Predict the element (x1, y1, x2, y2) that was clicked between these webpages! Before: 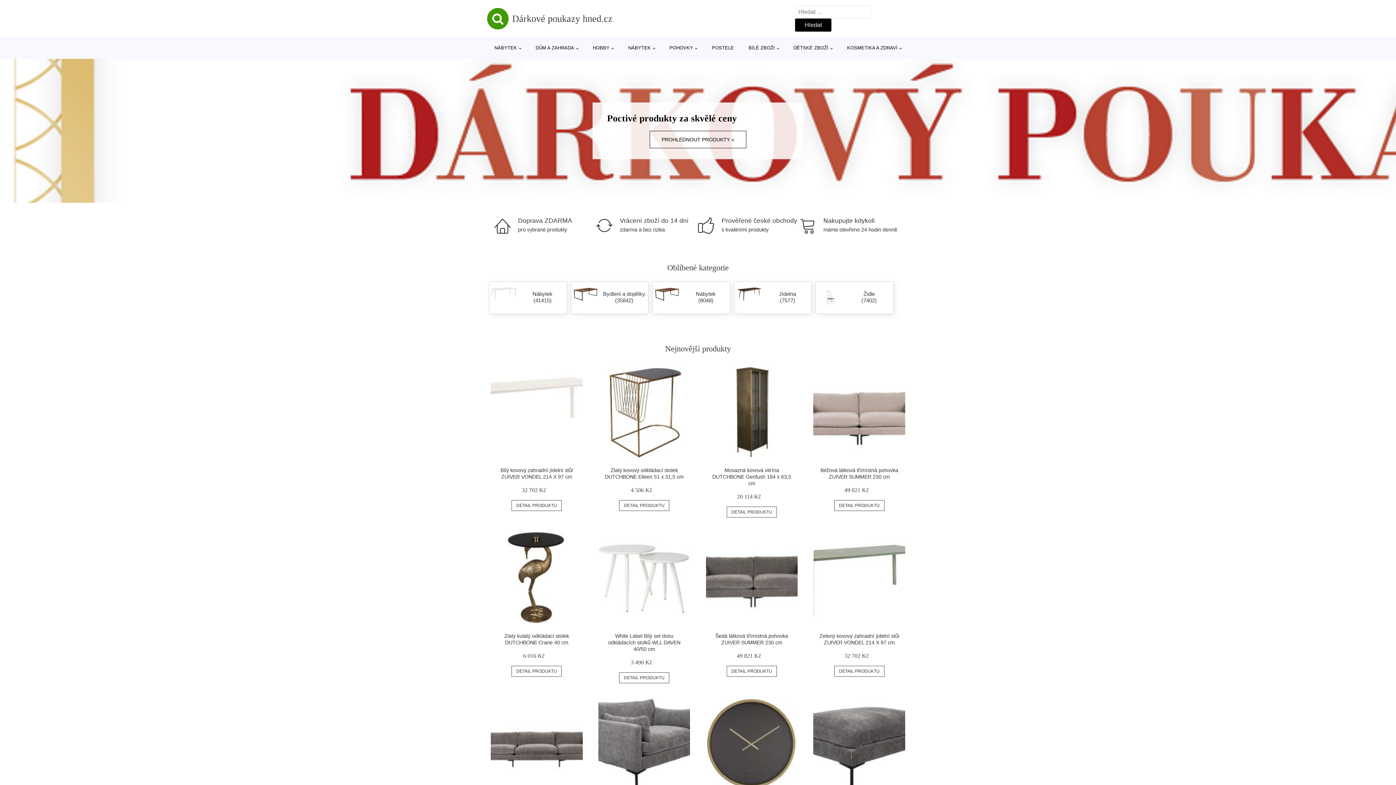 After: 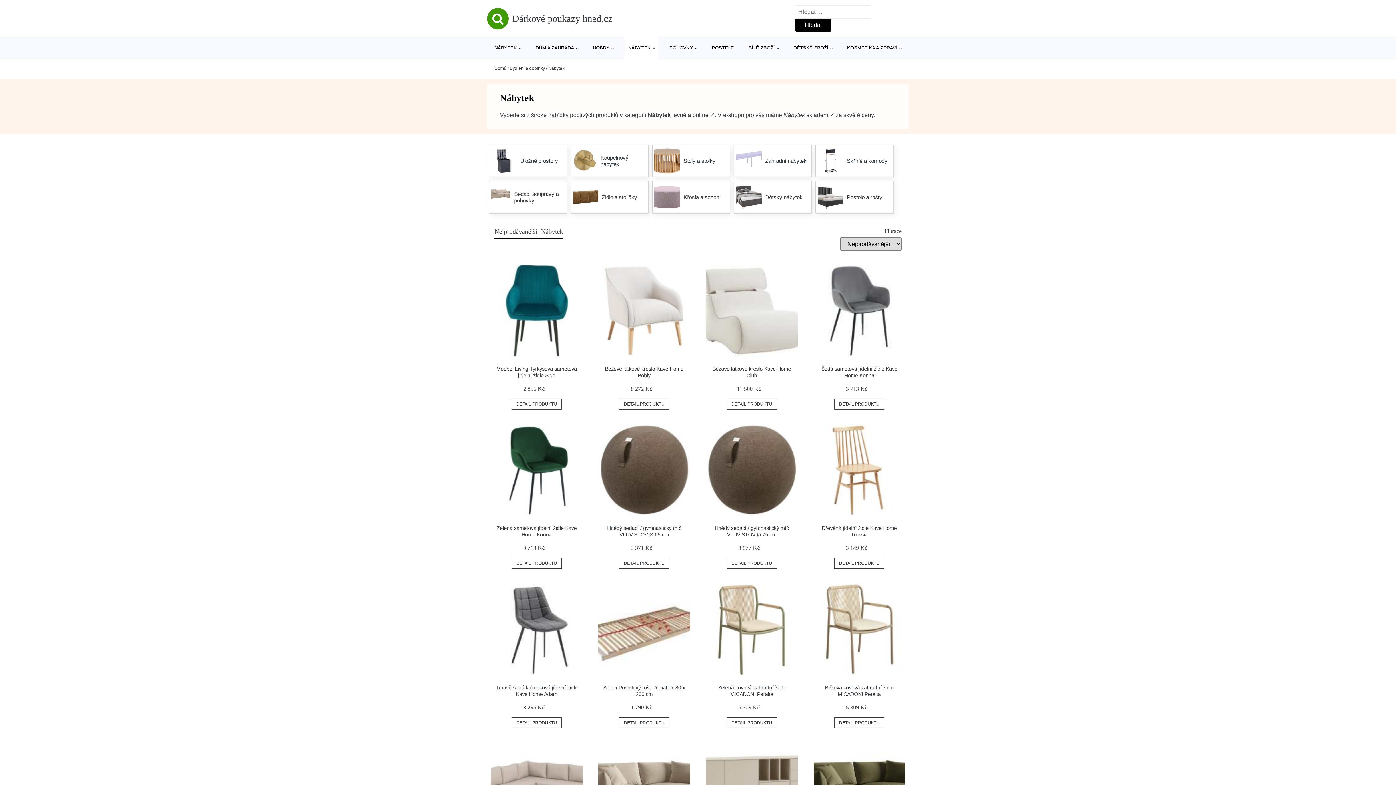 Action: label: NÁBYTEK bbox: (624, 37, 658, 58)